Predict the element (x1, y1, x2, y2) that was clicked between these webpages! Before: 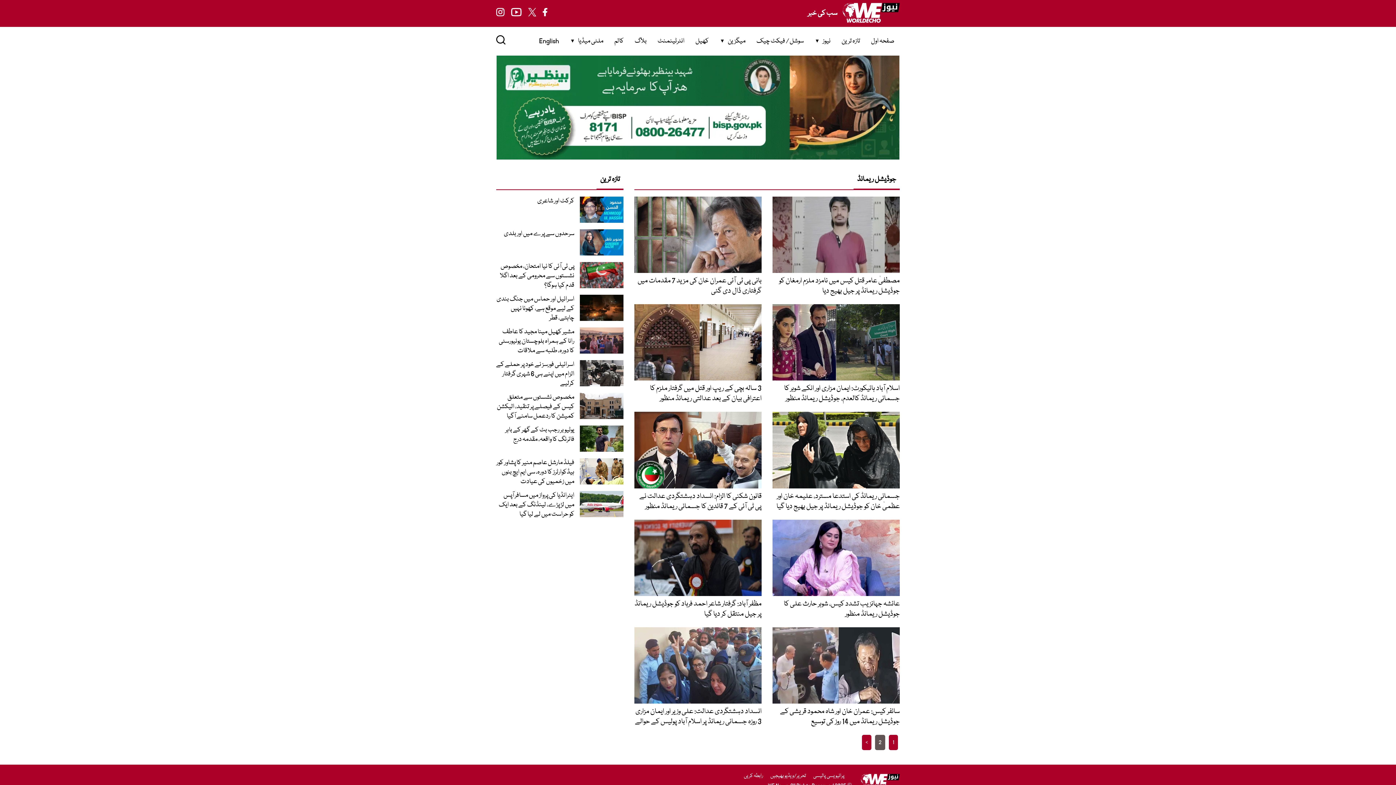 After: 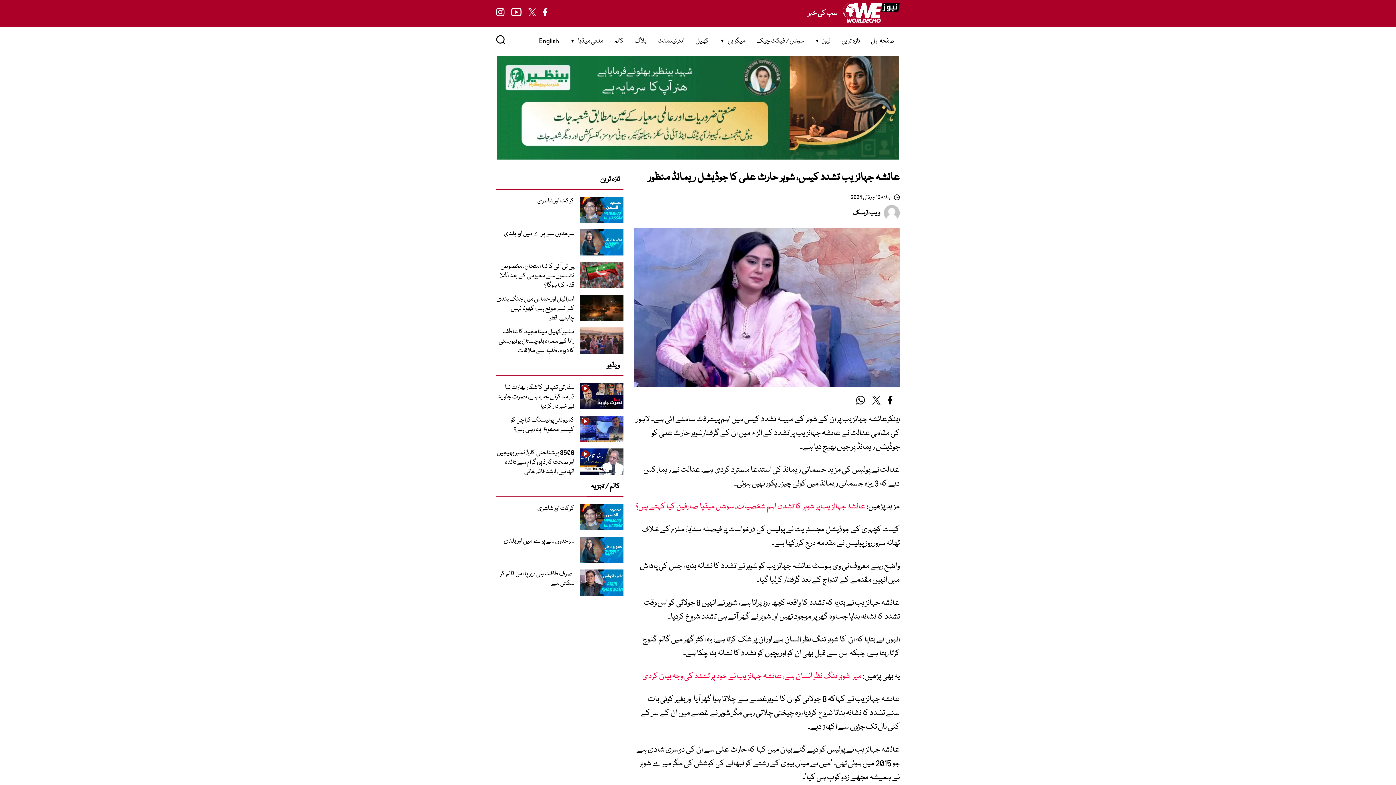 Action: label: عائشہ جہانزیب تشدد کیس، شوہر حارث علی کا جوڈیشل ریمانڈ منظور bbox: (772, 519, 900, 619)